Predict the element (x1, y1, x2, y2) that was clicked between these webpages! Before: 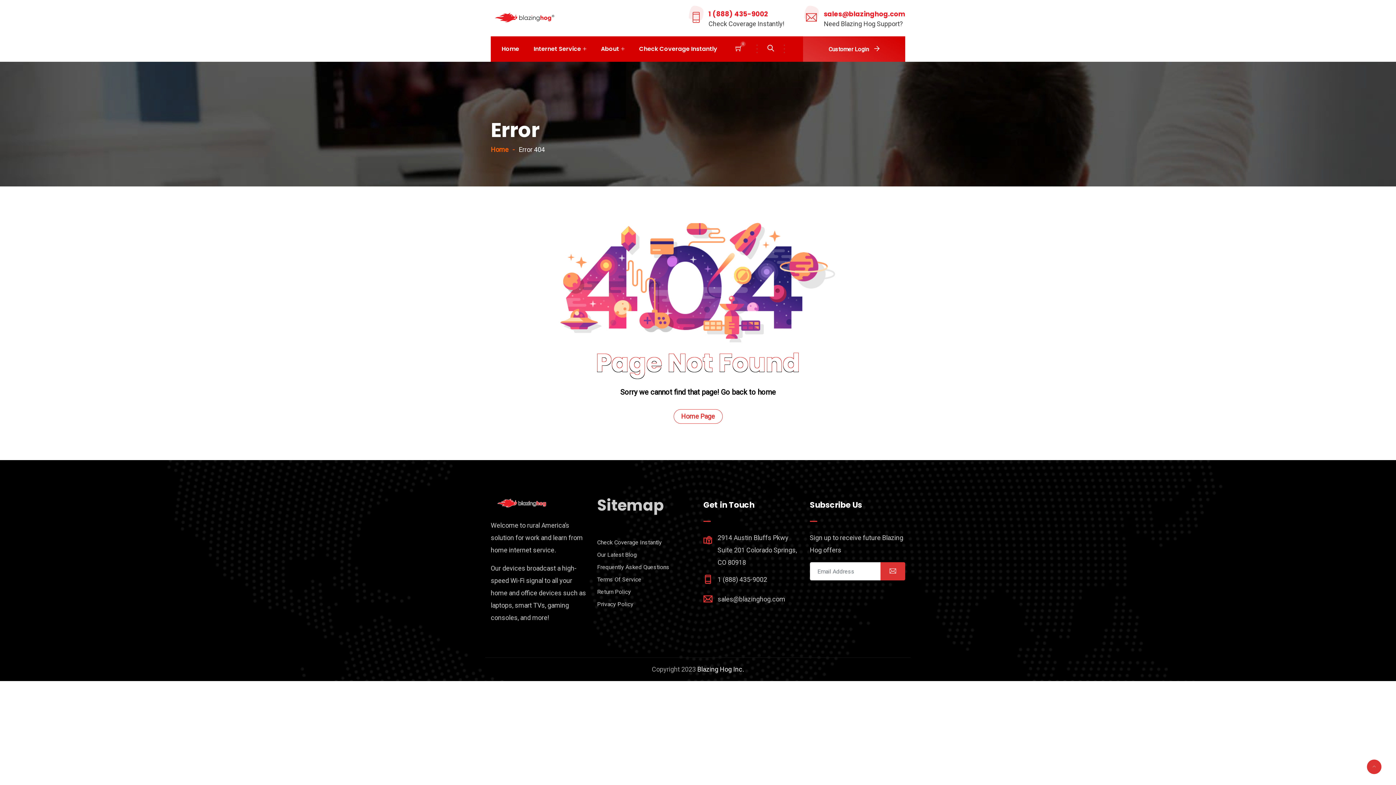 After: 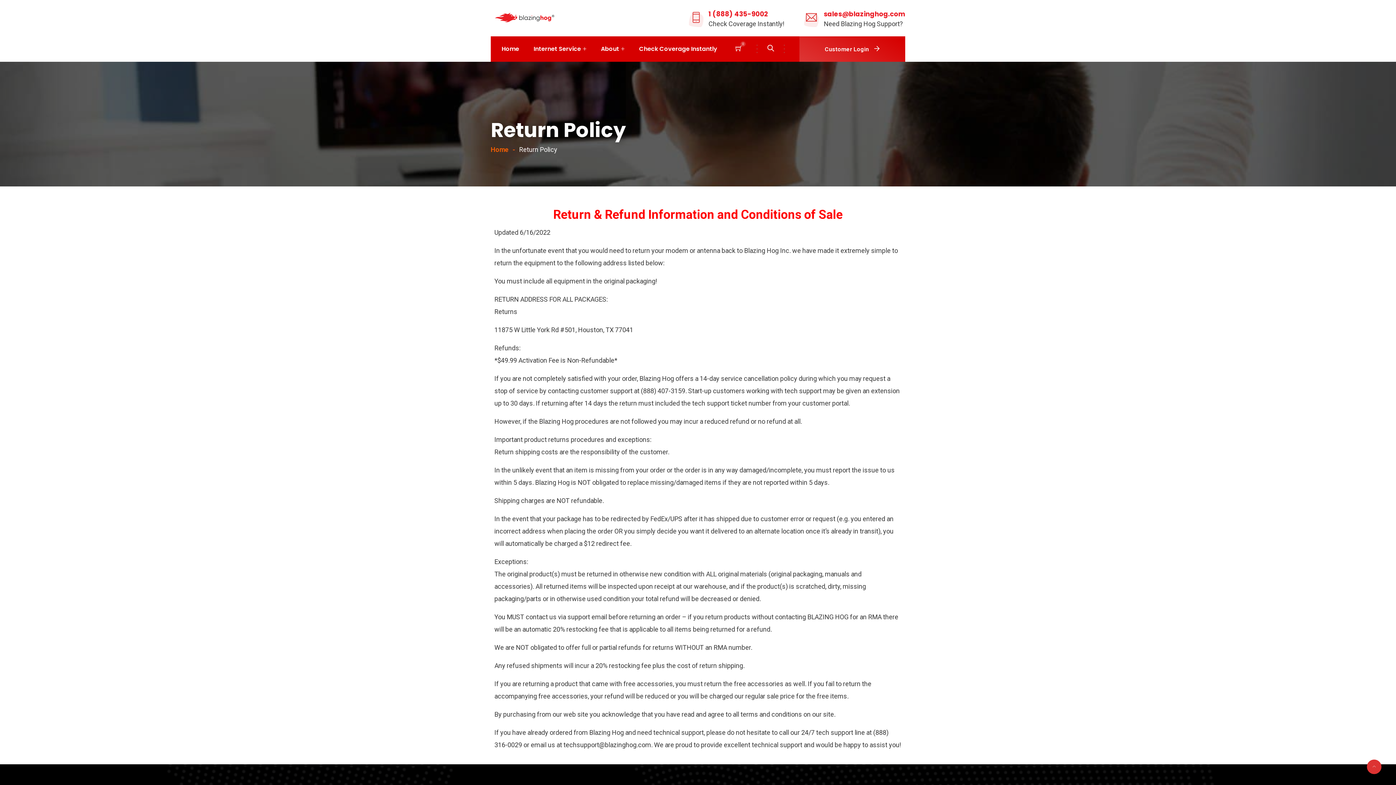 Action: bbox: (597, 588, 631, 595) label: Return Policy